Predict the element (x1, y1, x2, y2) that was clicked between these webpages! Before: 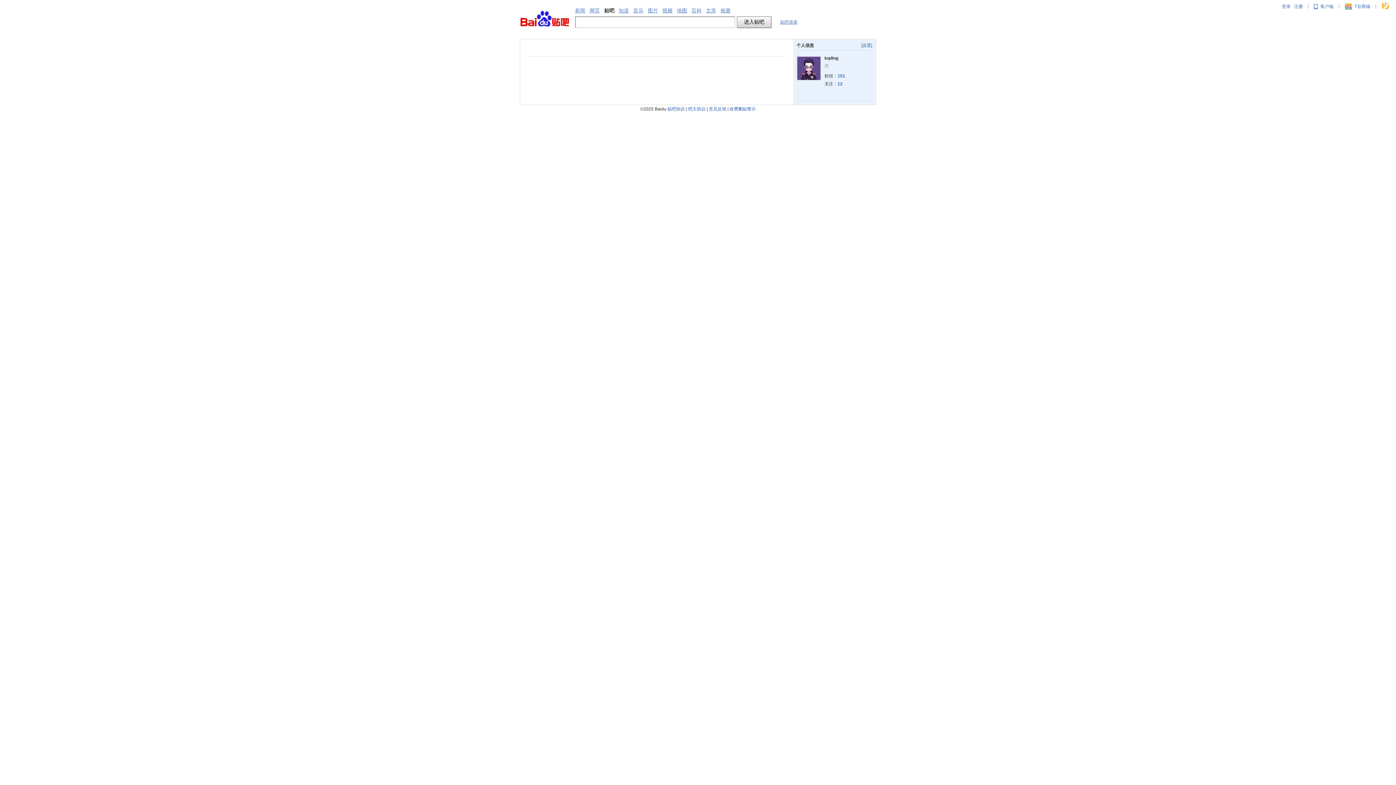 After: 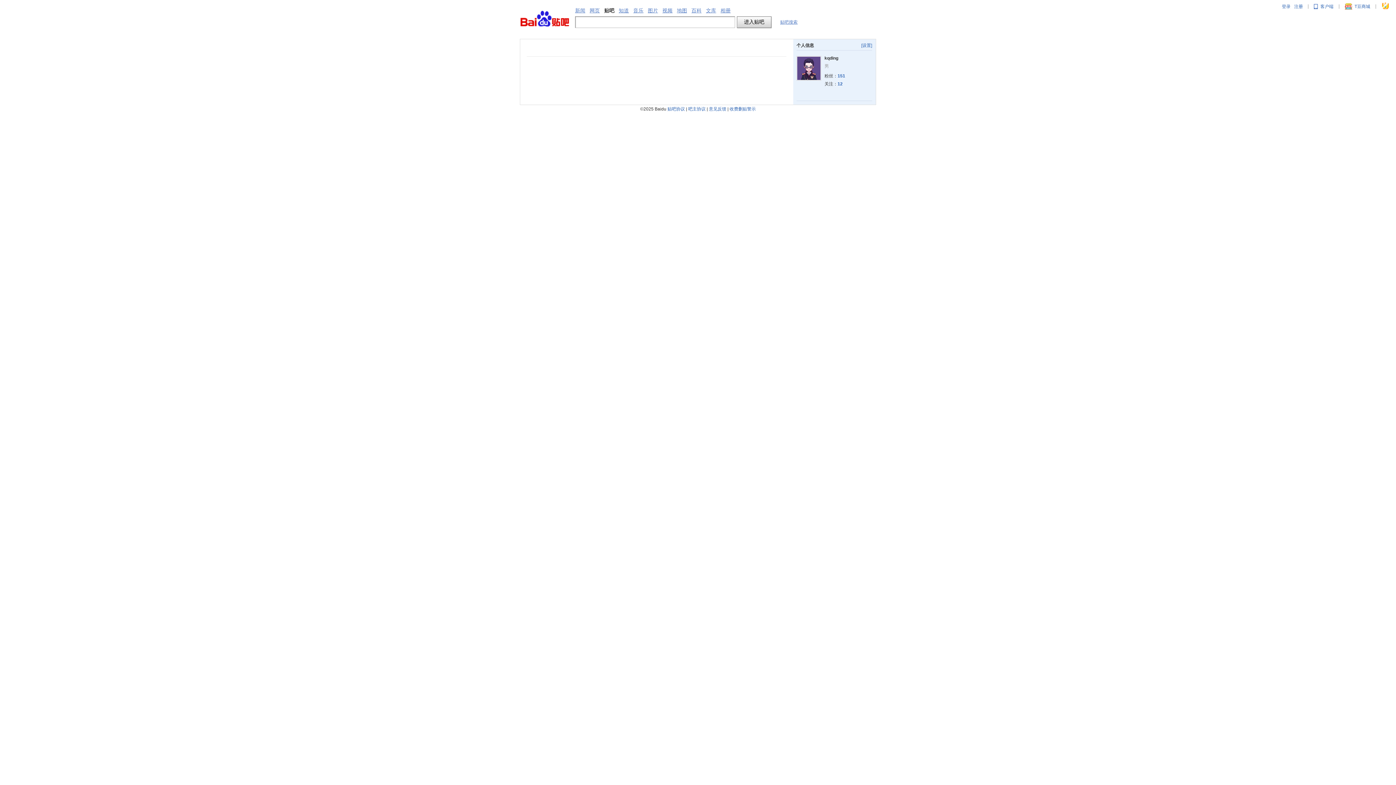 Action: bbox: (780, 19, 797, 24) label: 贴吧搜索